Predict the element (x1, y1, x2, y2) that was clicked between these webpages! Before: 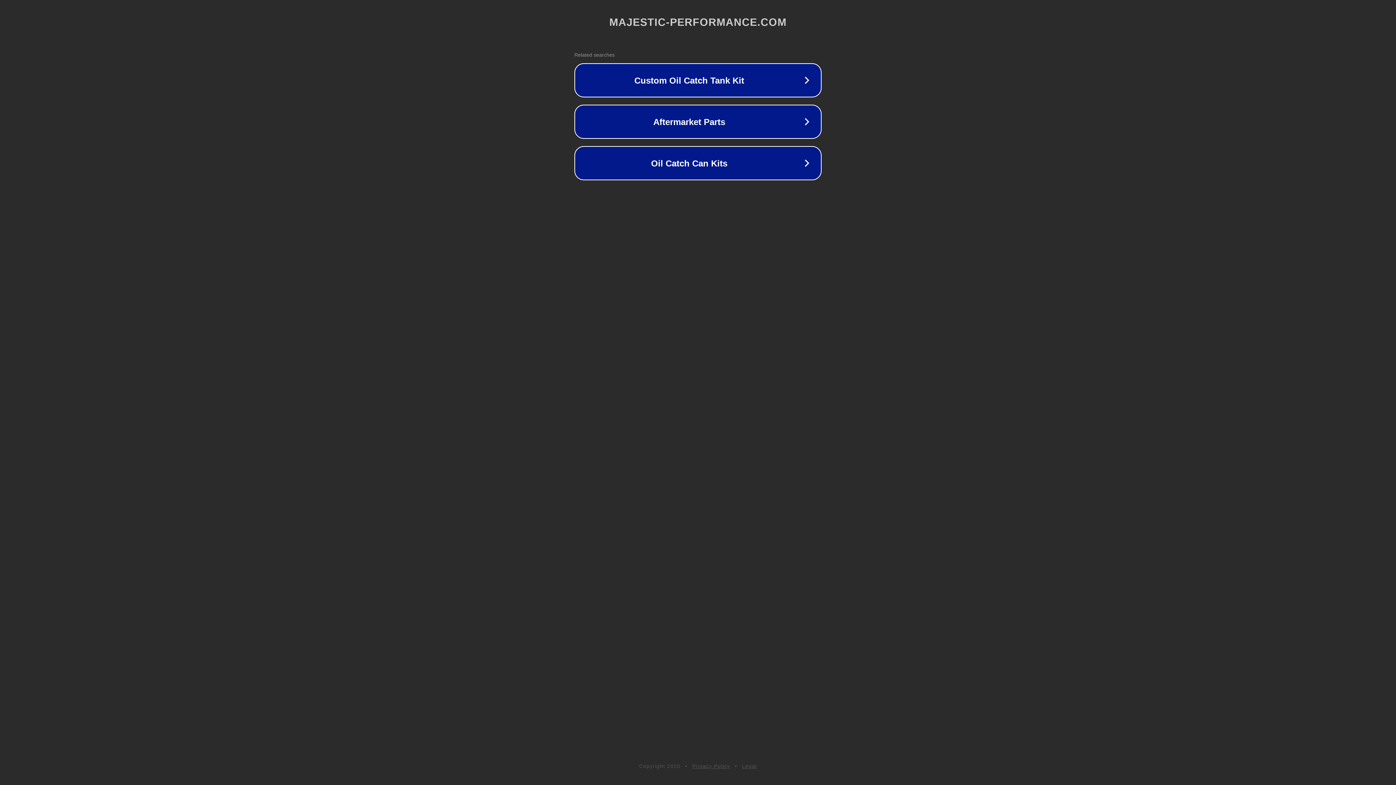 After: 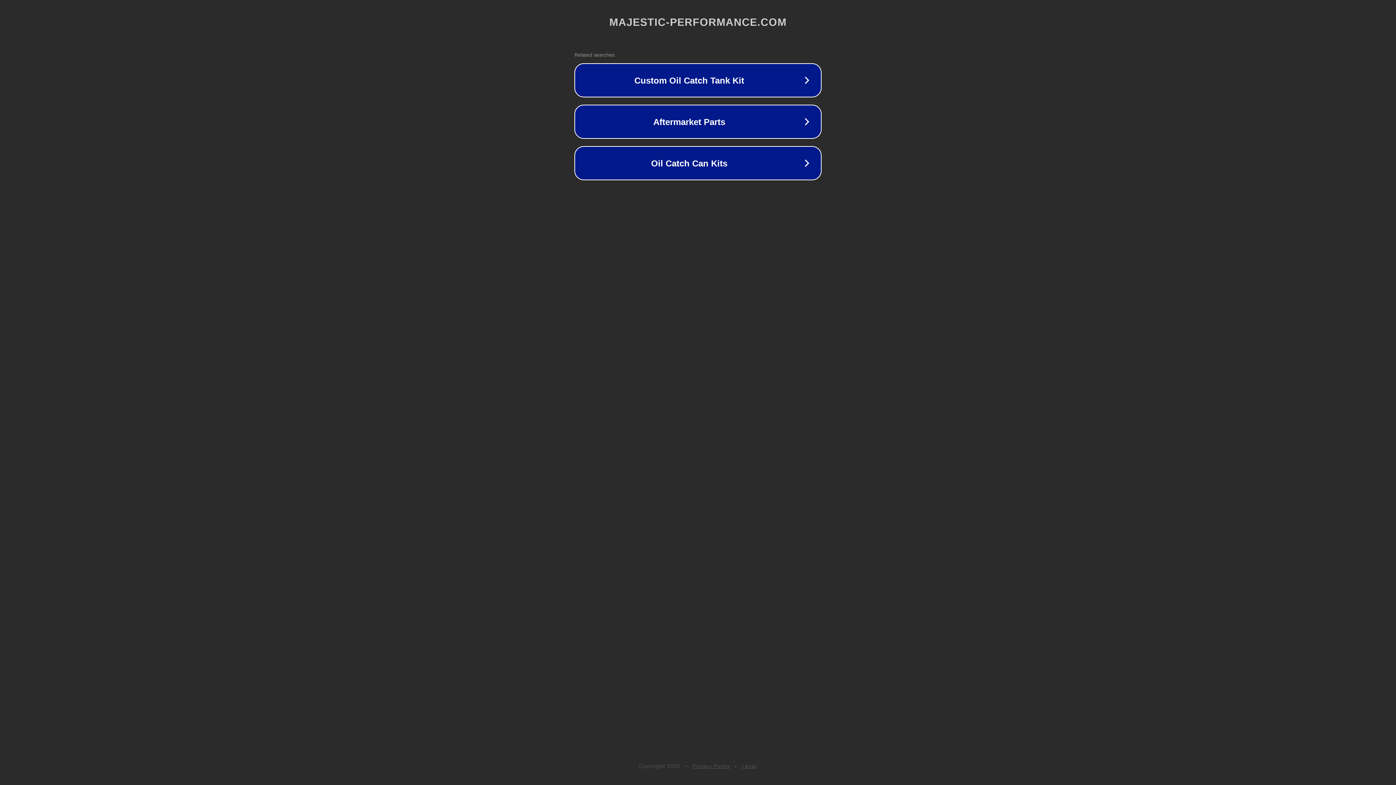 Action: label: Legal bbox: (742, 763, 757, 769)